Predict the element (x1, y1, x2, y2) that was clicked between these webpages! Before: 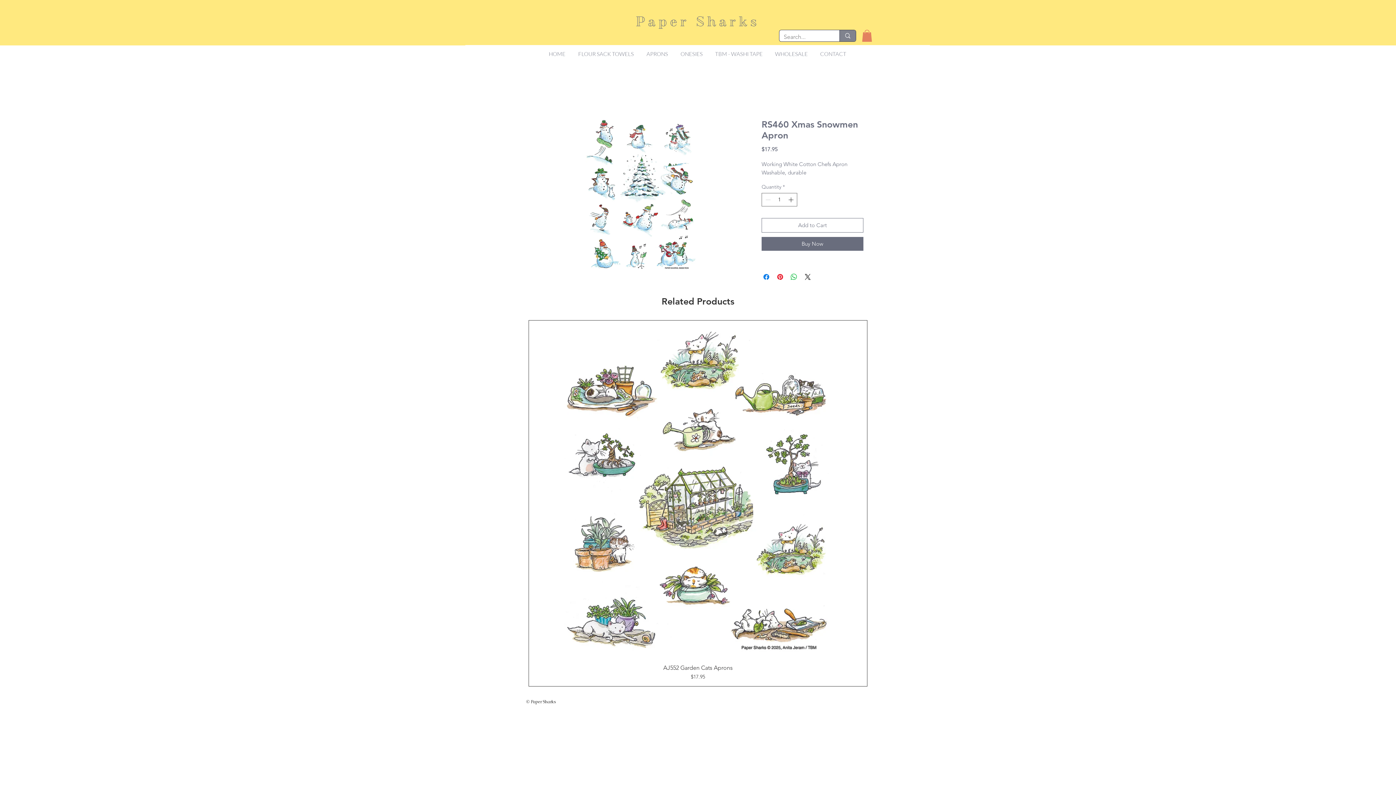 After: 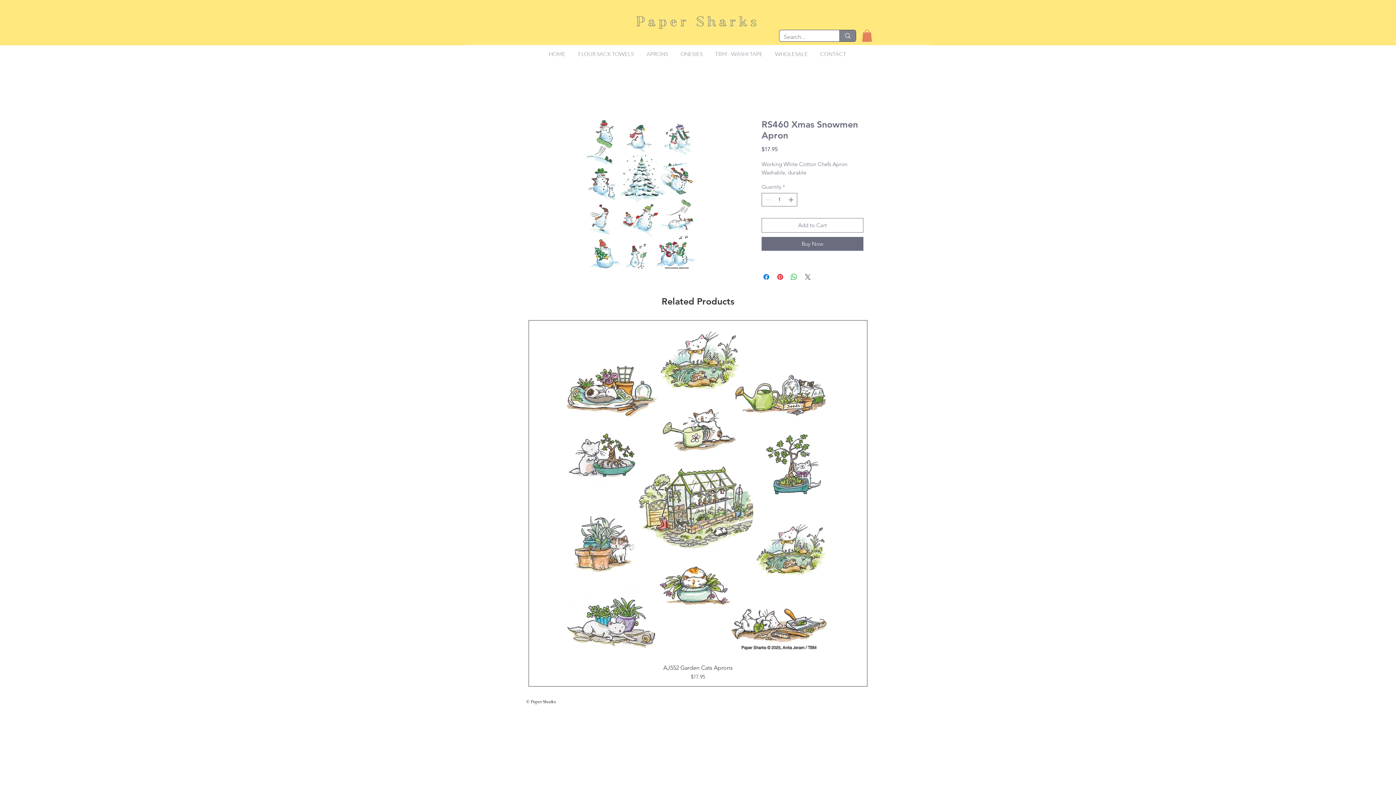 Action: bbox: (803, 272, 812, 281) label: Share on X